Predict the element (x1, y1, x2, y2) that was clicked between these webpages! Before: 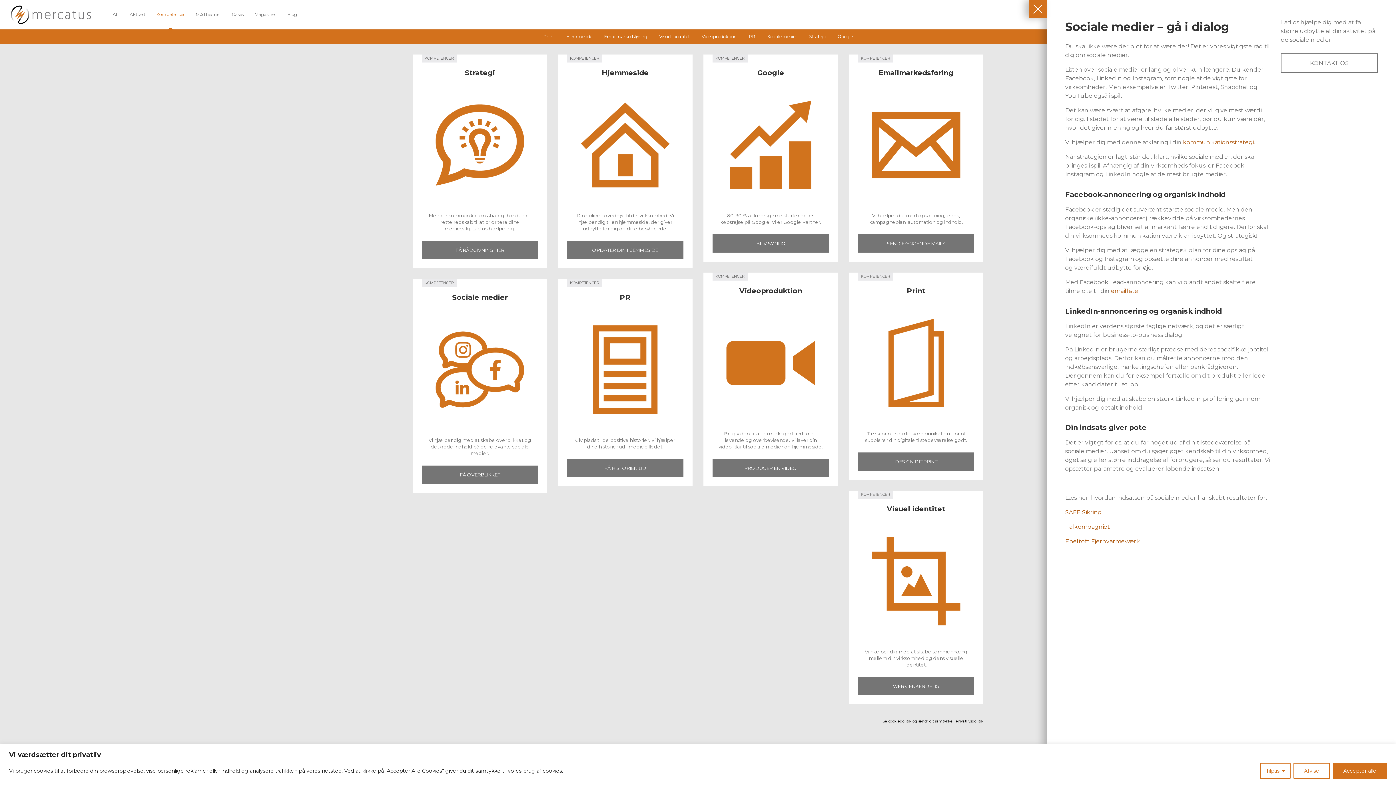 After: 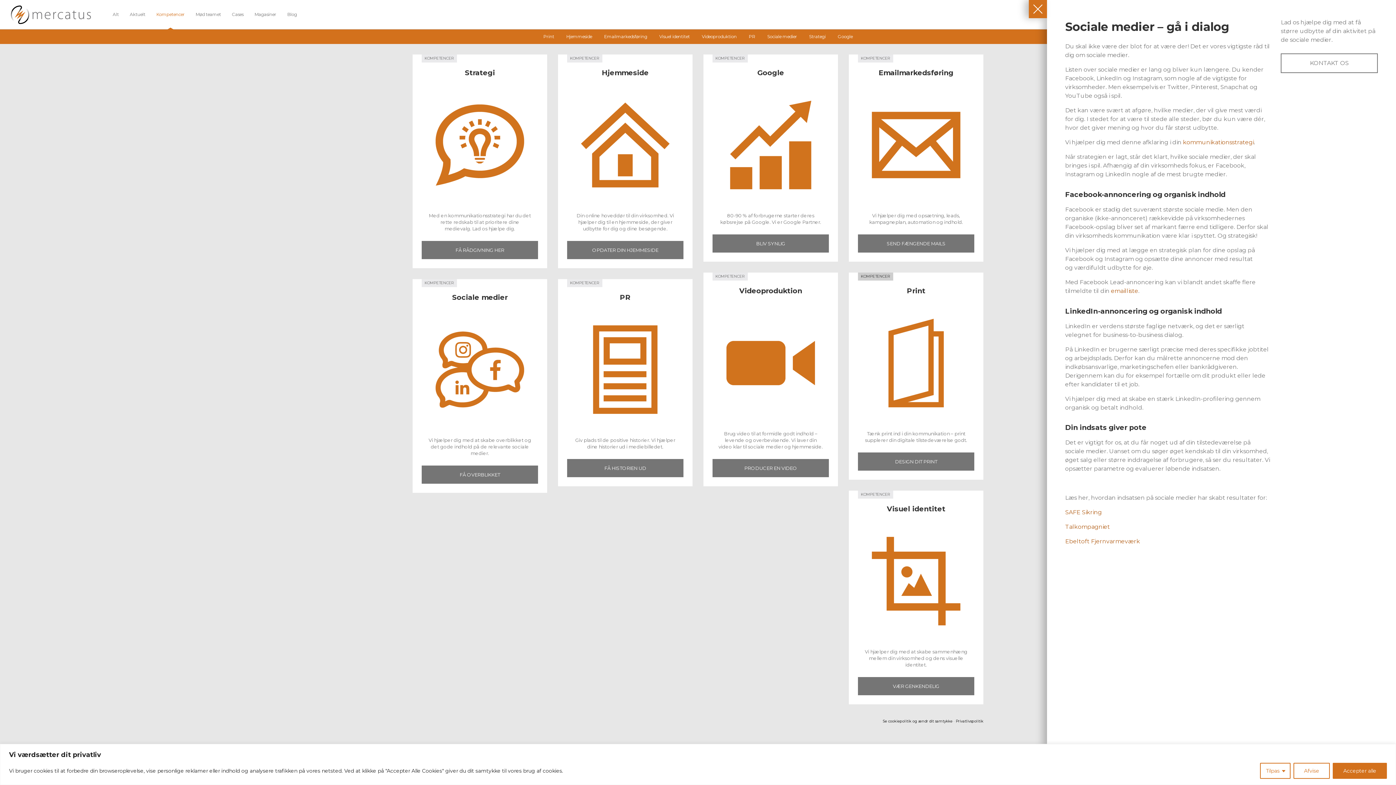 Action: bbox: (858, 272, 893, 280) label: KOMPETENCER